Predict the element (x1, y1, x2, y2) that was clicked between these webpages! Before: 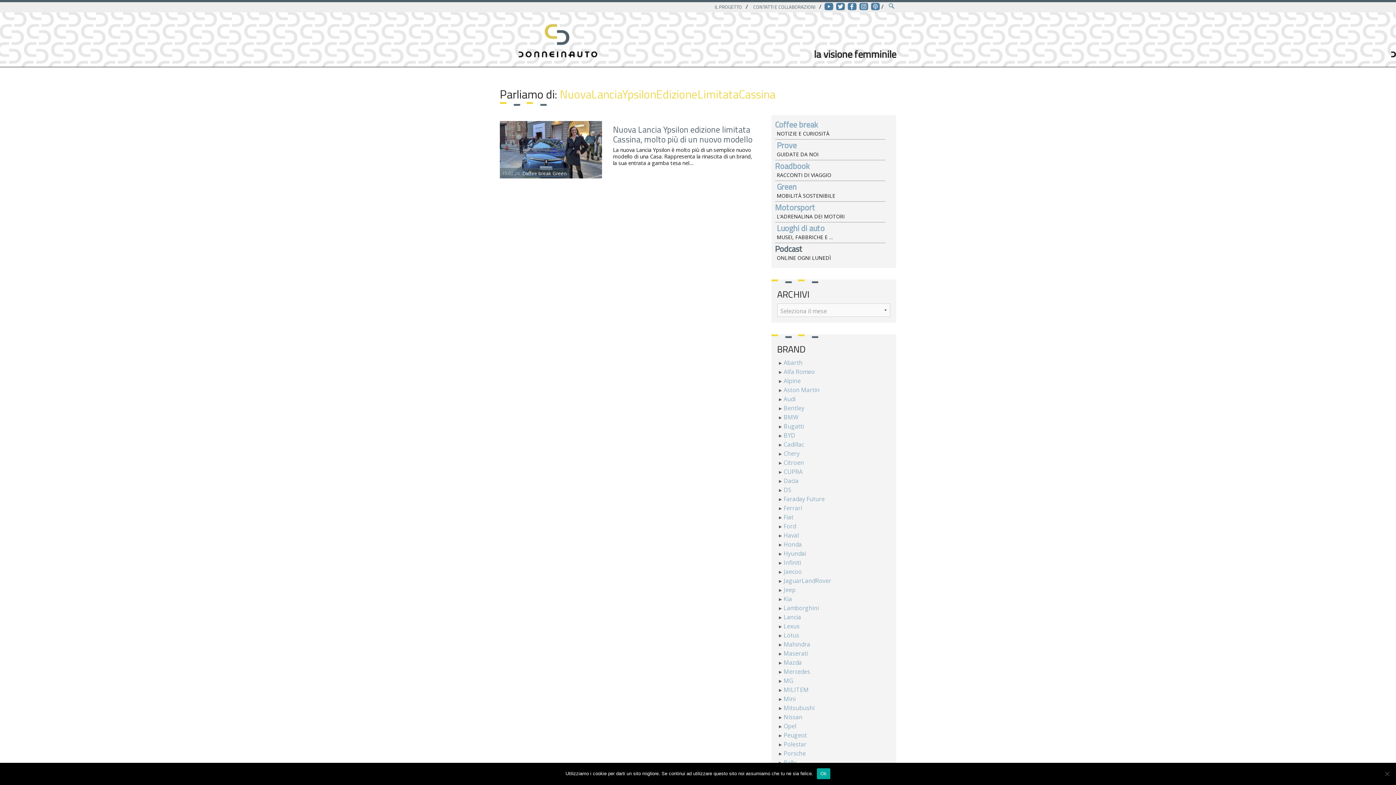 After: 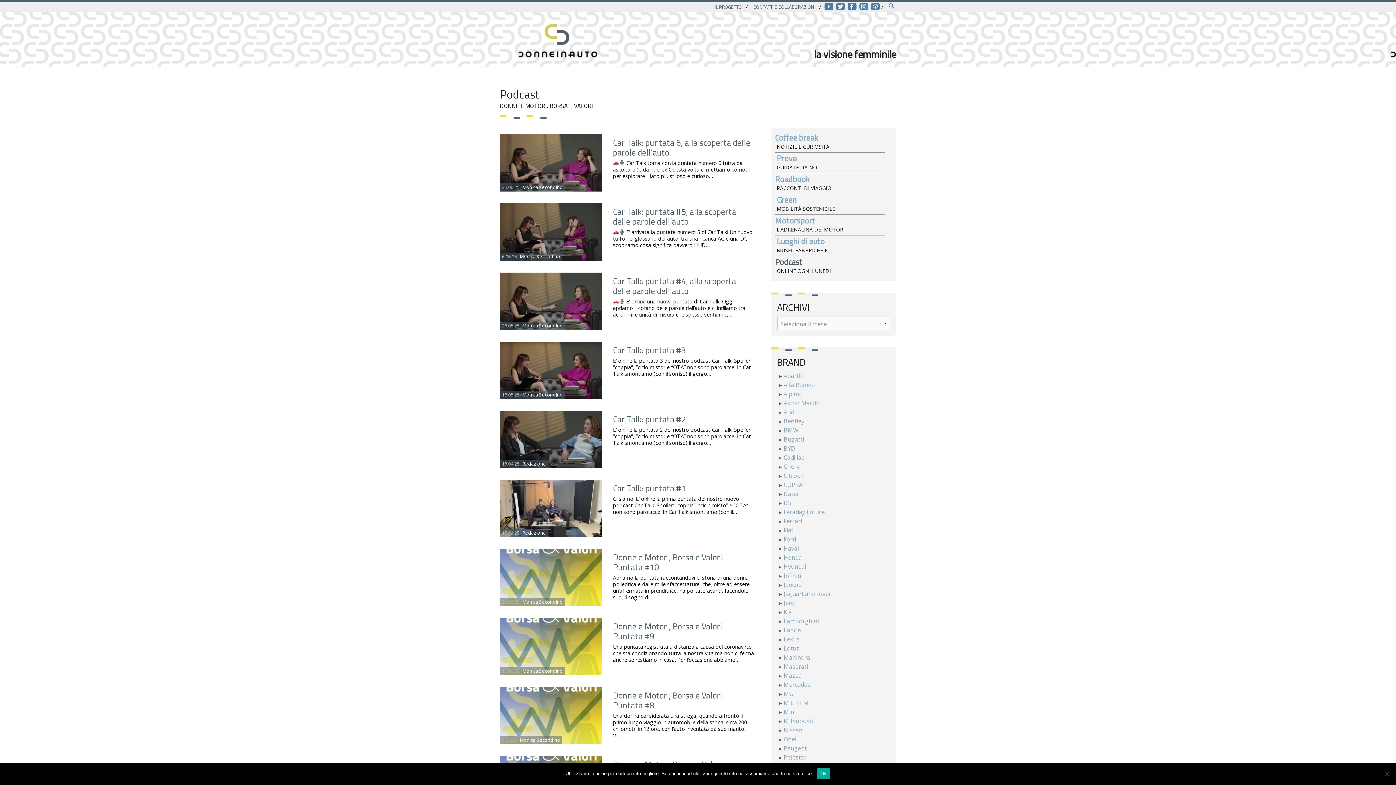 Action: bbox: (775, 243, 885, 262) label: Podcast
ONLINE OGNI LUNEDÌ